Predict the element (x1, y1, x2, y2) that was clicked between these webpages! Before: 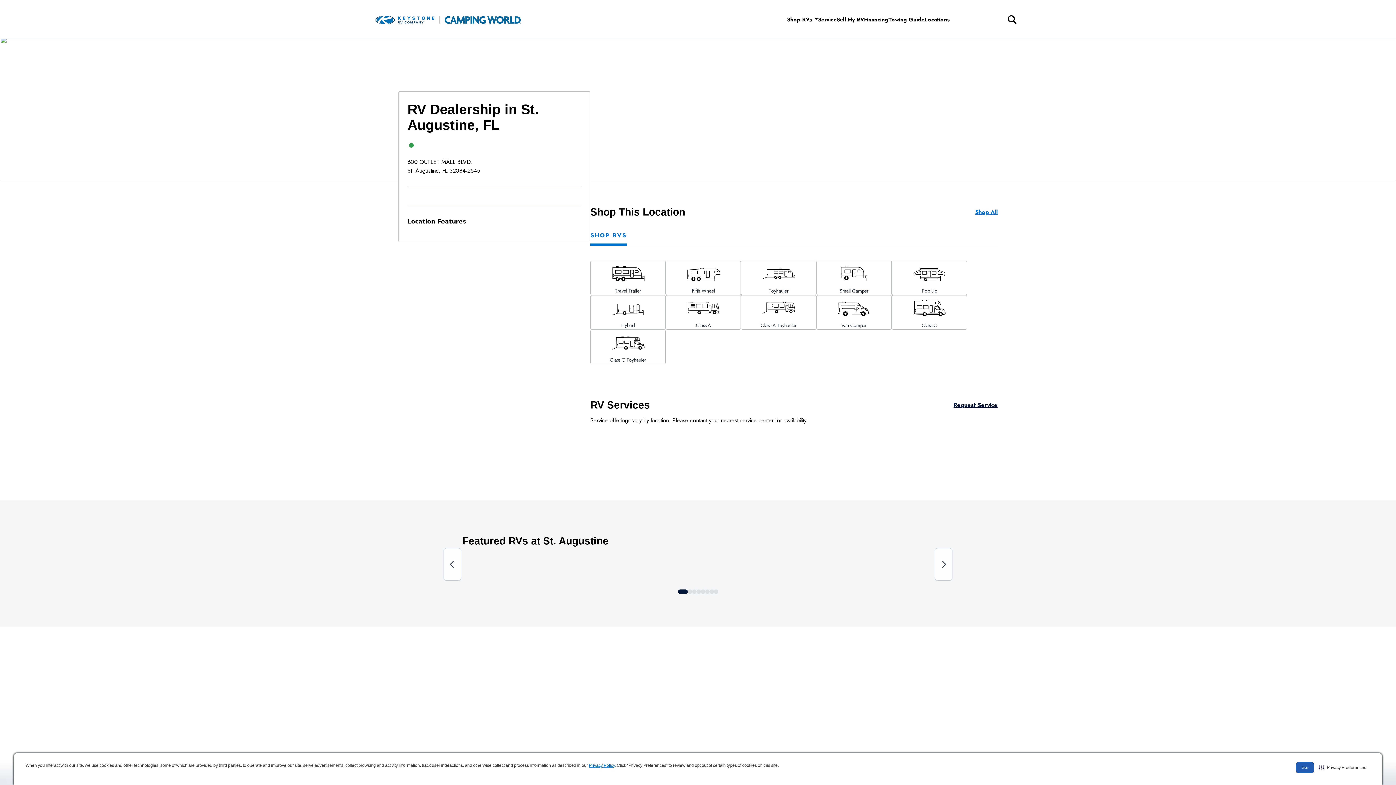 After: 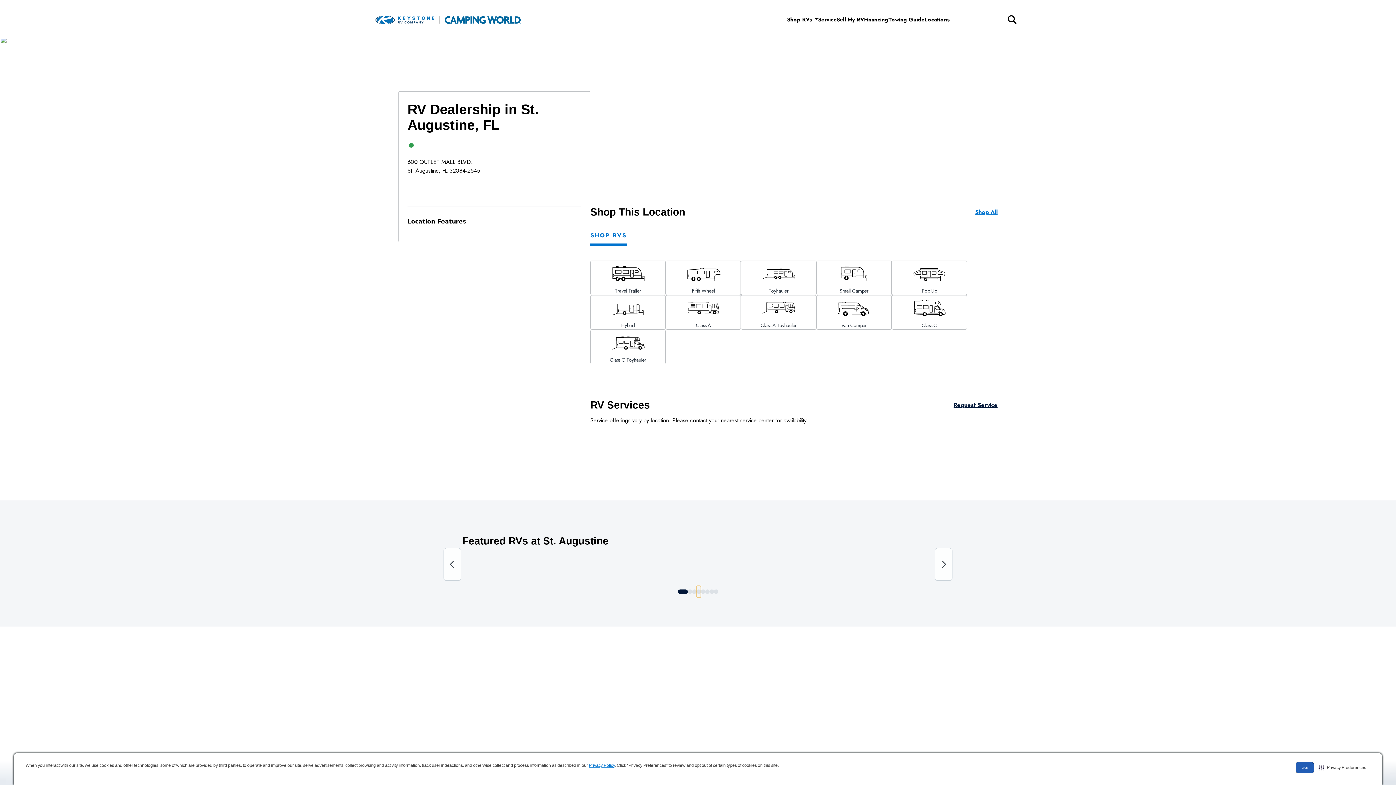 Action: bbox: (696, 586, 700, 597) label: Slide 3